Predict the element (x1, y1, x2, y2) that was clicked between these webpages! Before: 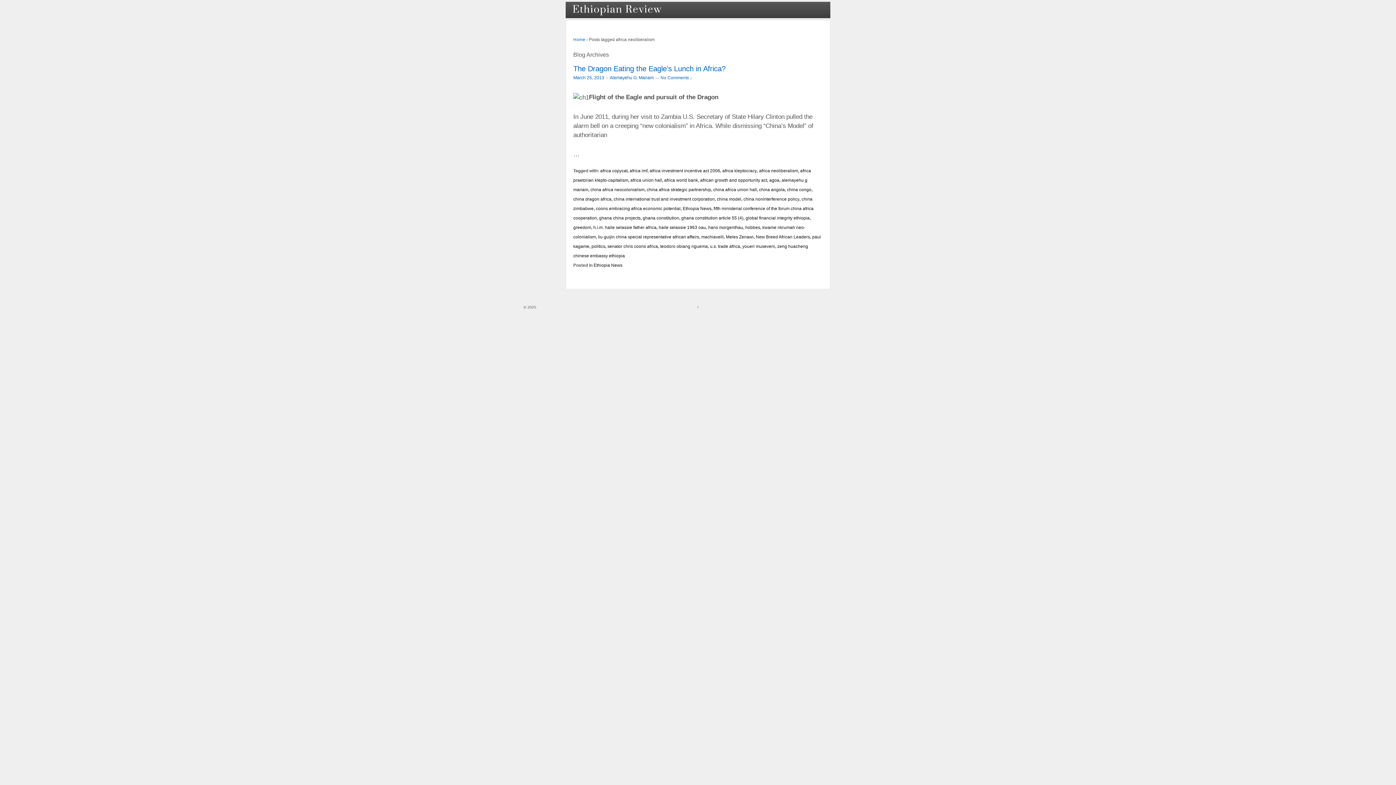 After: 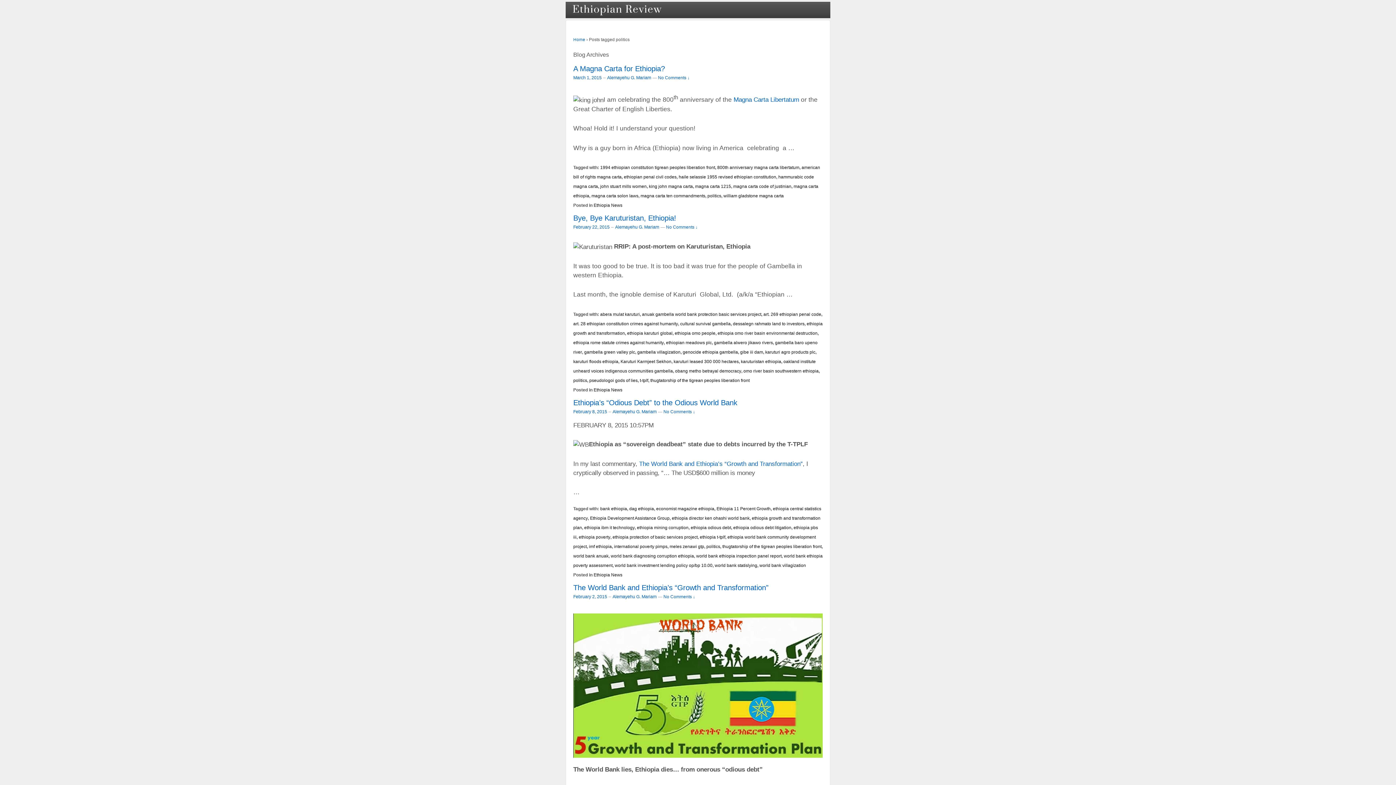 Action: bbox: (591, 244, 605, 248) label: politics